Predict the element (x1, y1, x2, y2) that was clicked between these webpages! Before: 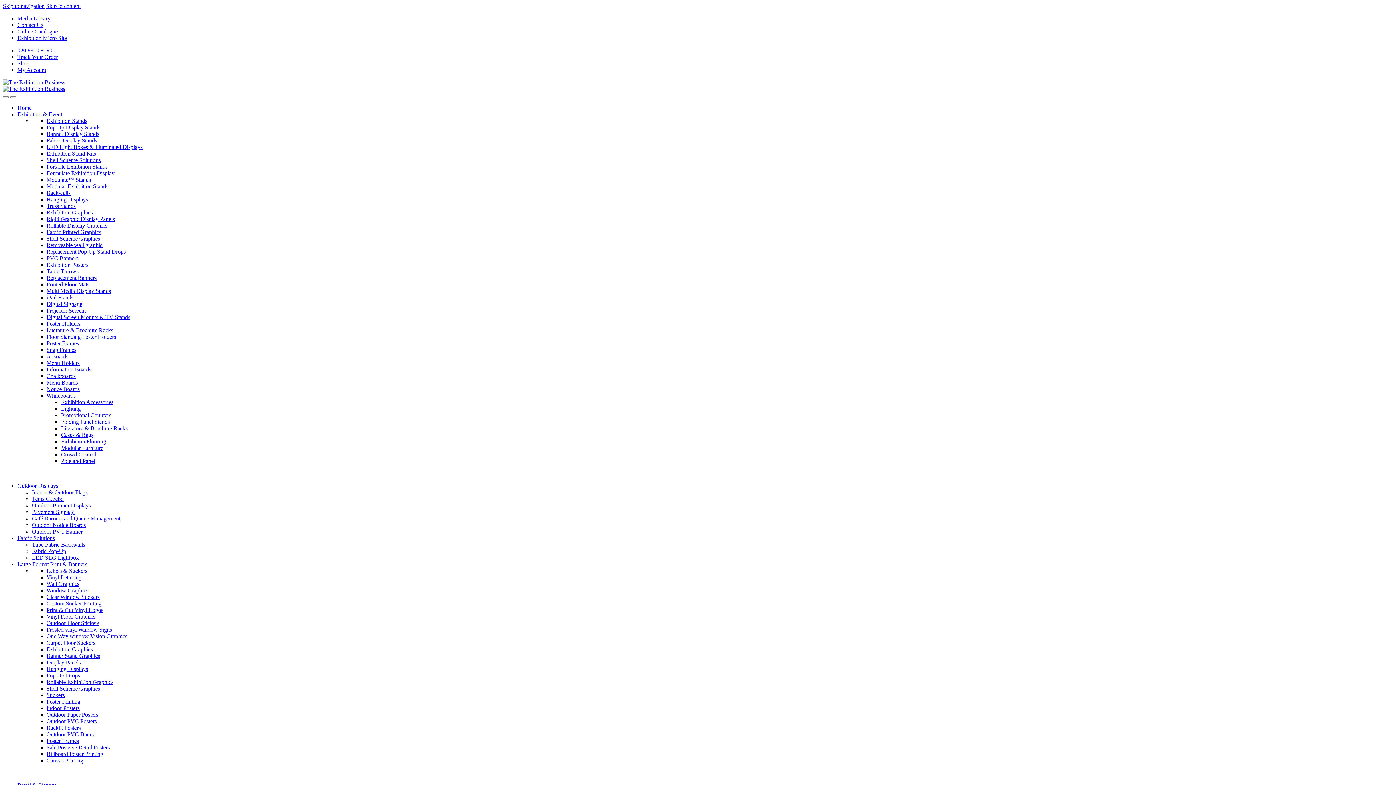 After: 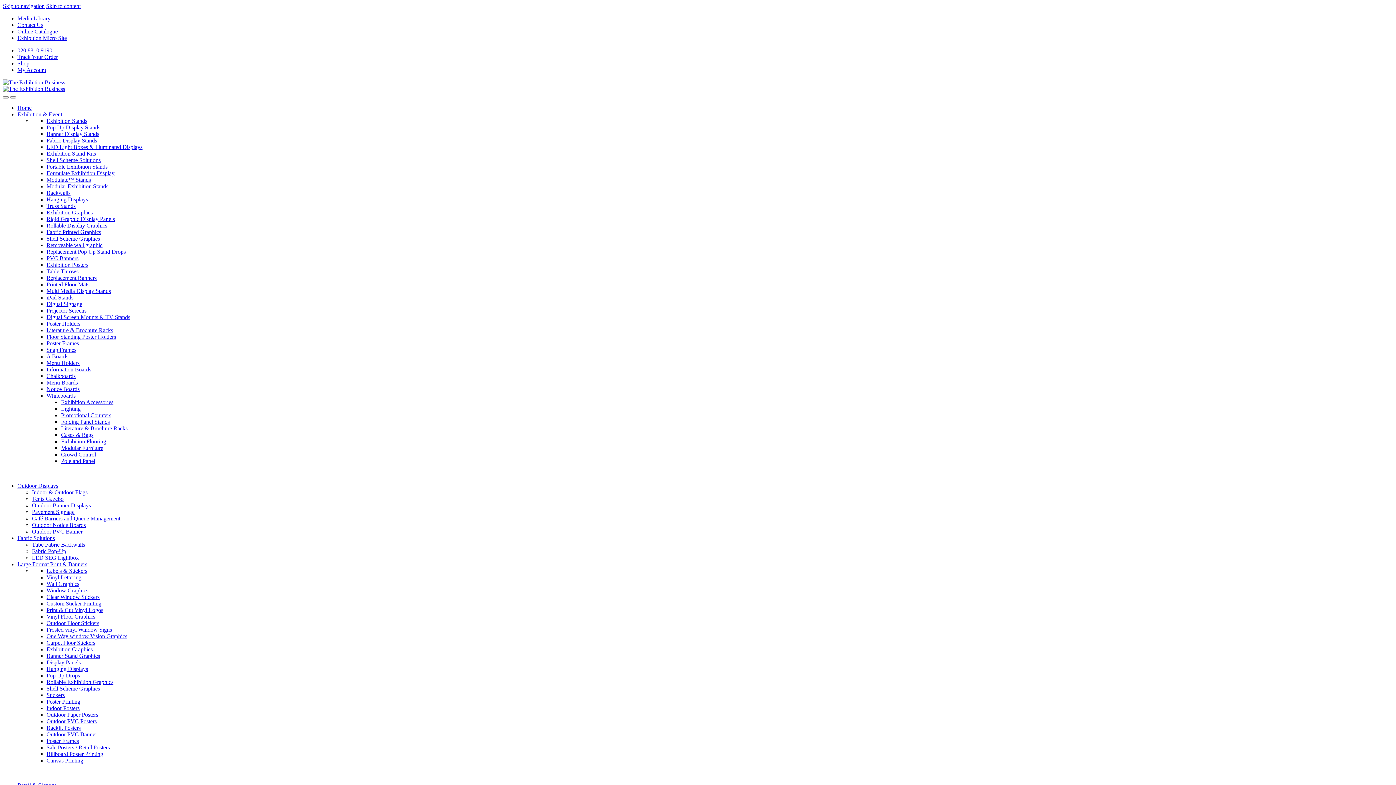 Action: label: Fabric Solutions bbox: (17, 535, 54, 541)